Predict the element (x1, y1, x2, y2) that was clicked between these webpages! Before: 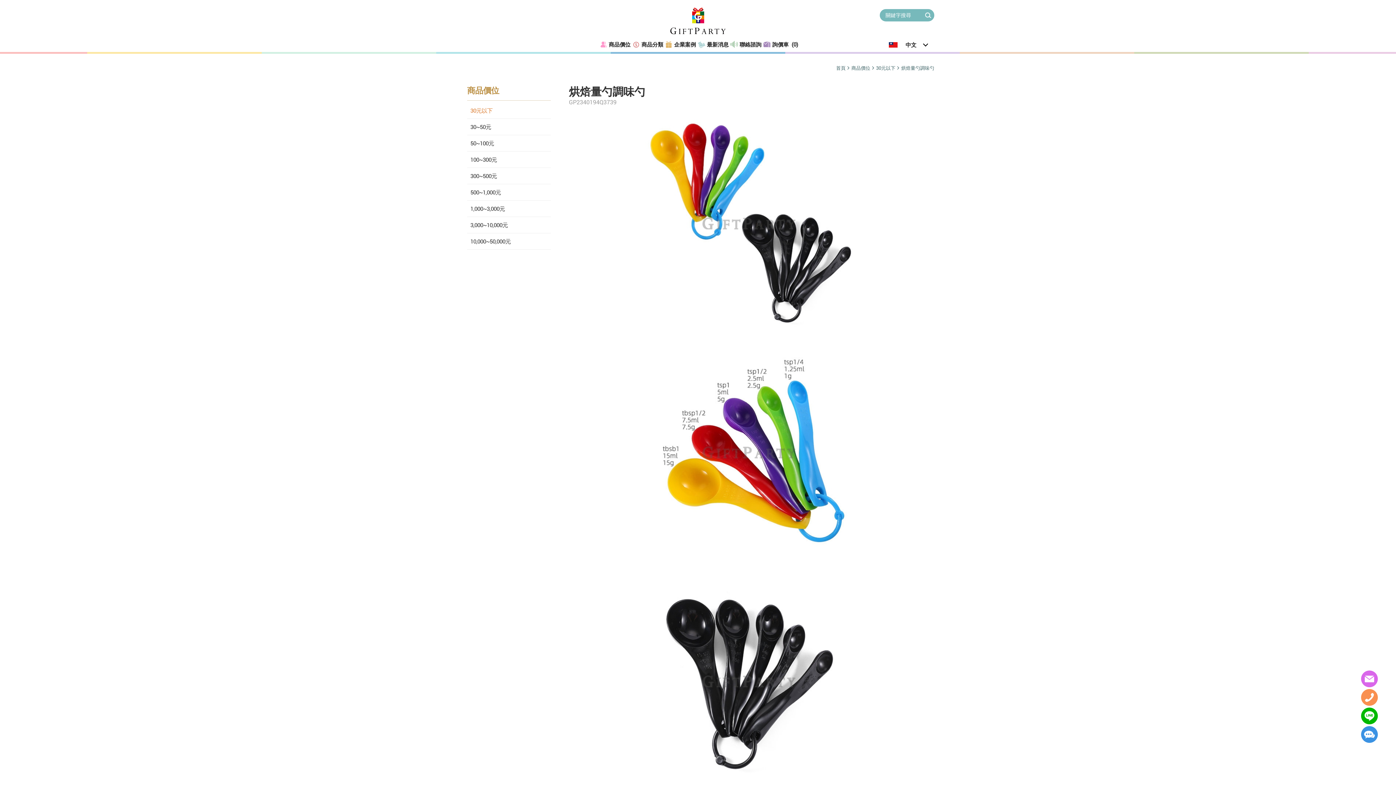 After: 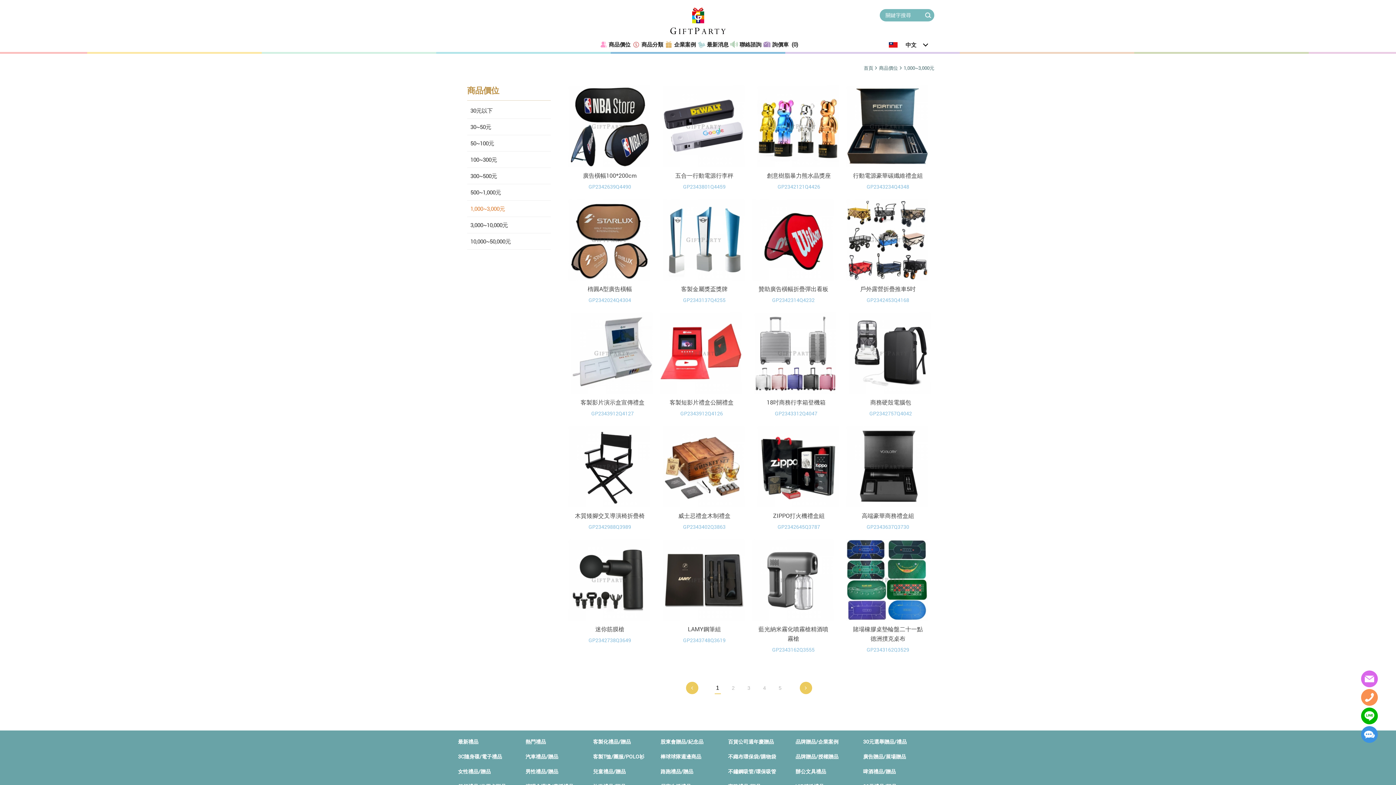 Action: bbox: (467, 200, 550, 216) label: 1,000~3,000元